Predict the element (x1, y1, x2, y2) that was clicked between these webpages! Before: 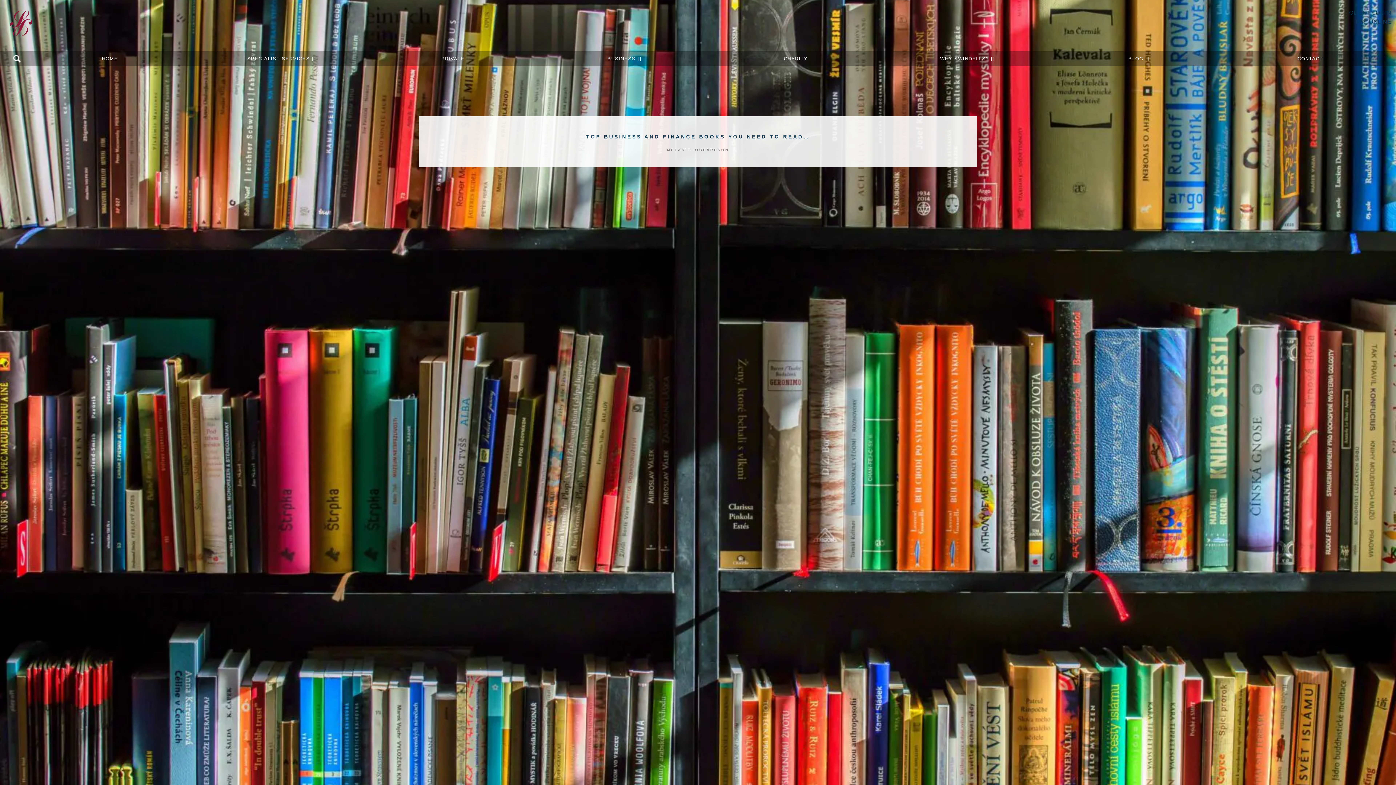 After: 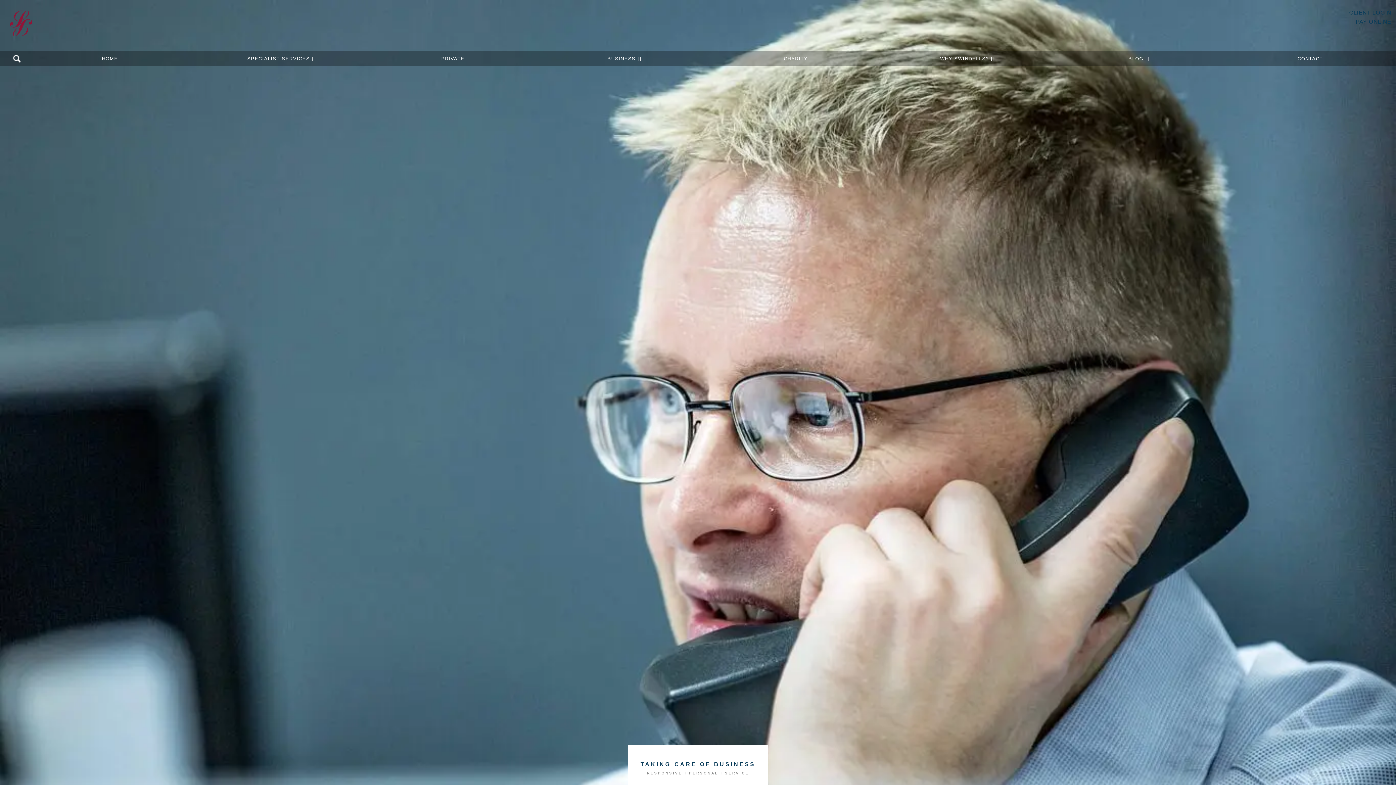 Action: bbox: (1224, 51, 1396, 66) label: CONTACT